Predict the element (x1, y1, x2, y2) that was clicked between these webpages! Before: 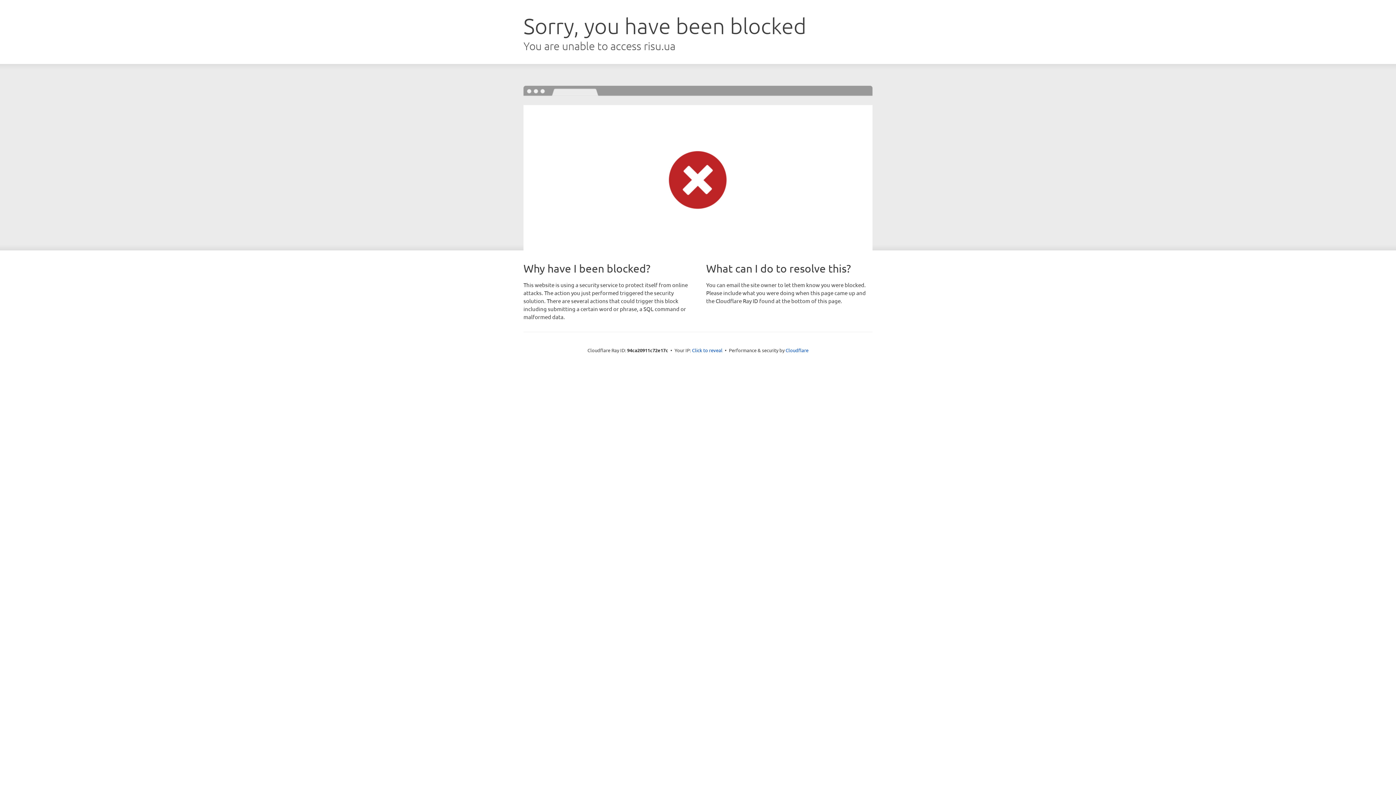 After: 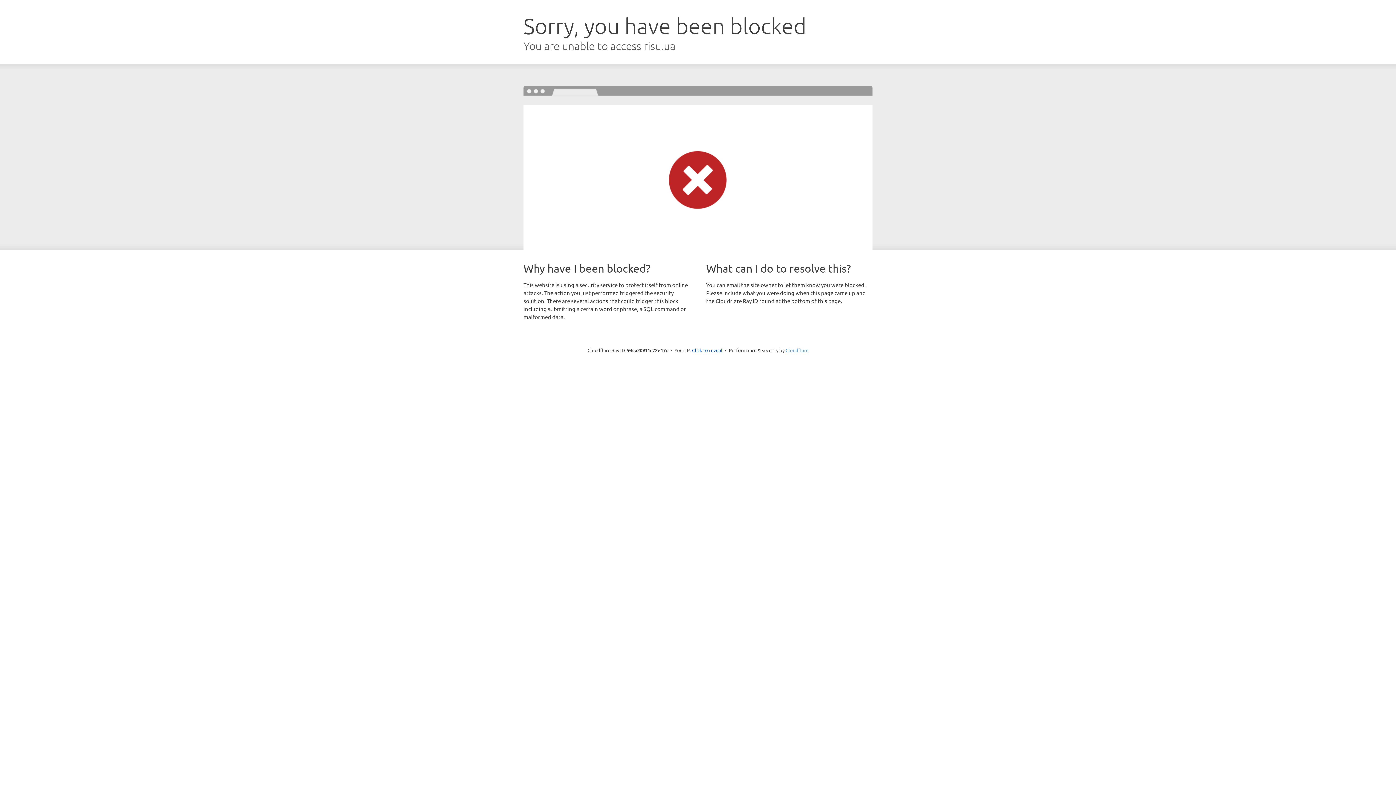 Action: label: Cloudflare bbox: (785, 347, 808, 353)